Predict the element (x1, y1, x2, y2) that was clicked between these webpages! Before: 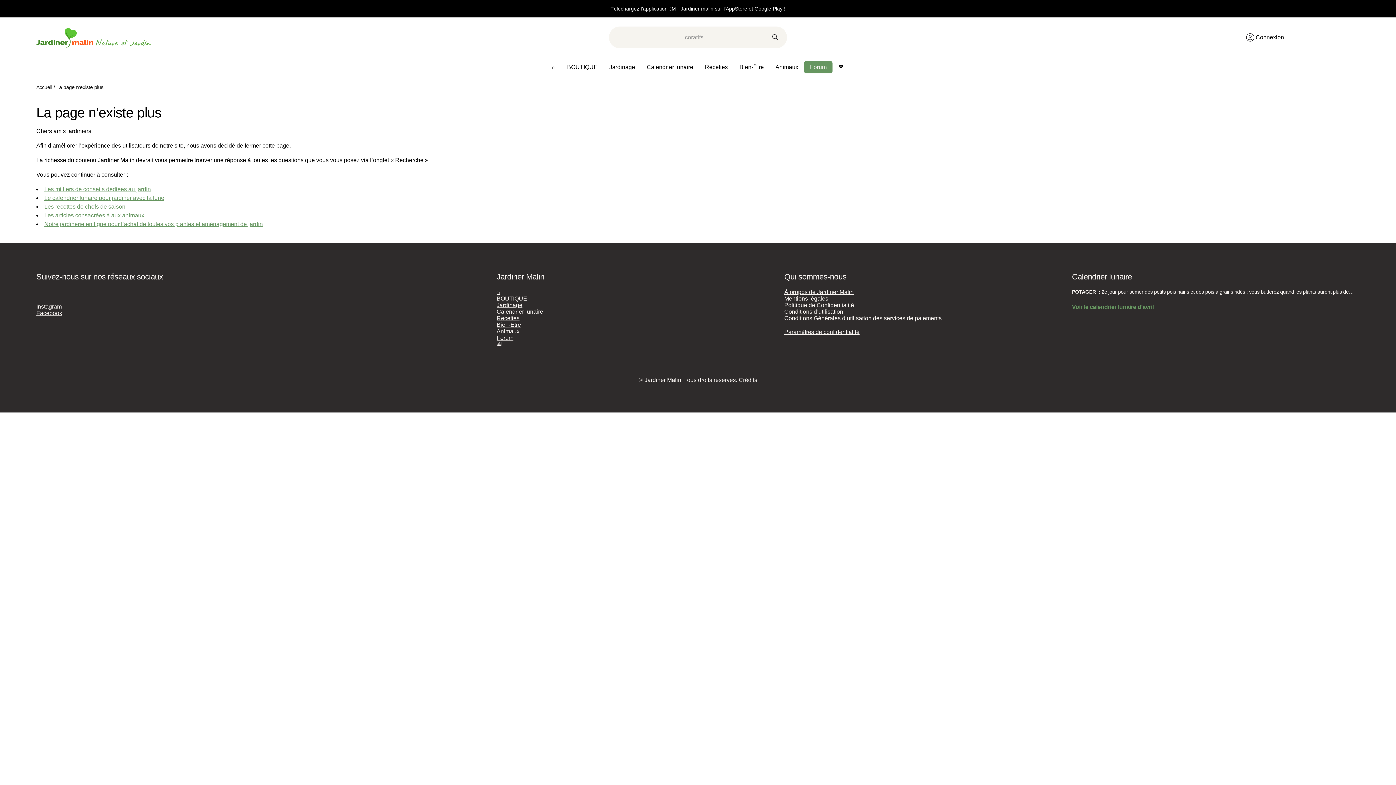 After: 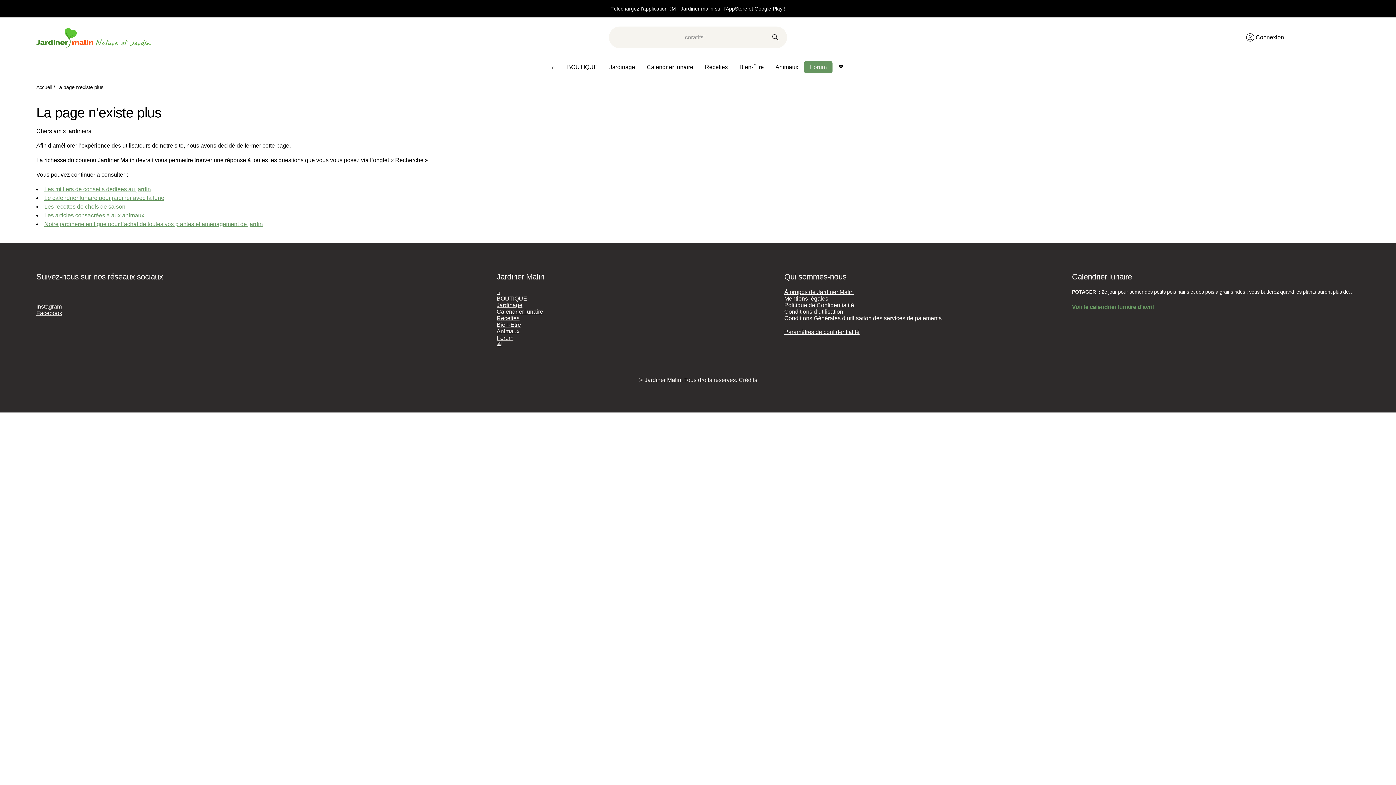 Action: label: Facebook bbox: (36, 310, 62, 316)